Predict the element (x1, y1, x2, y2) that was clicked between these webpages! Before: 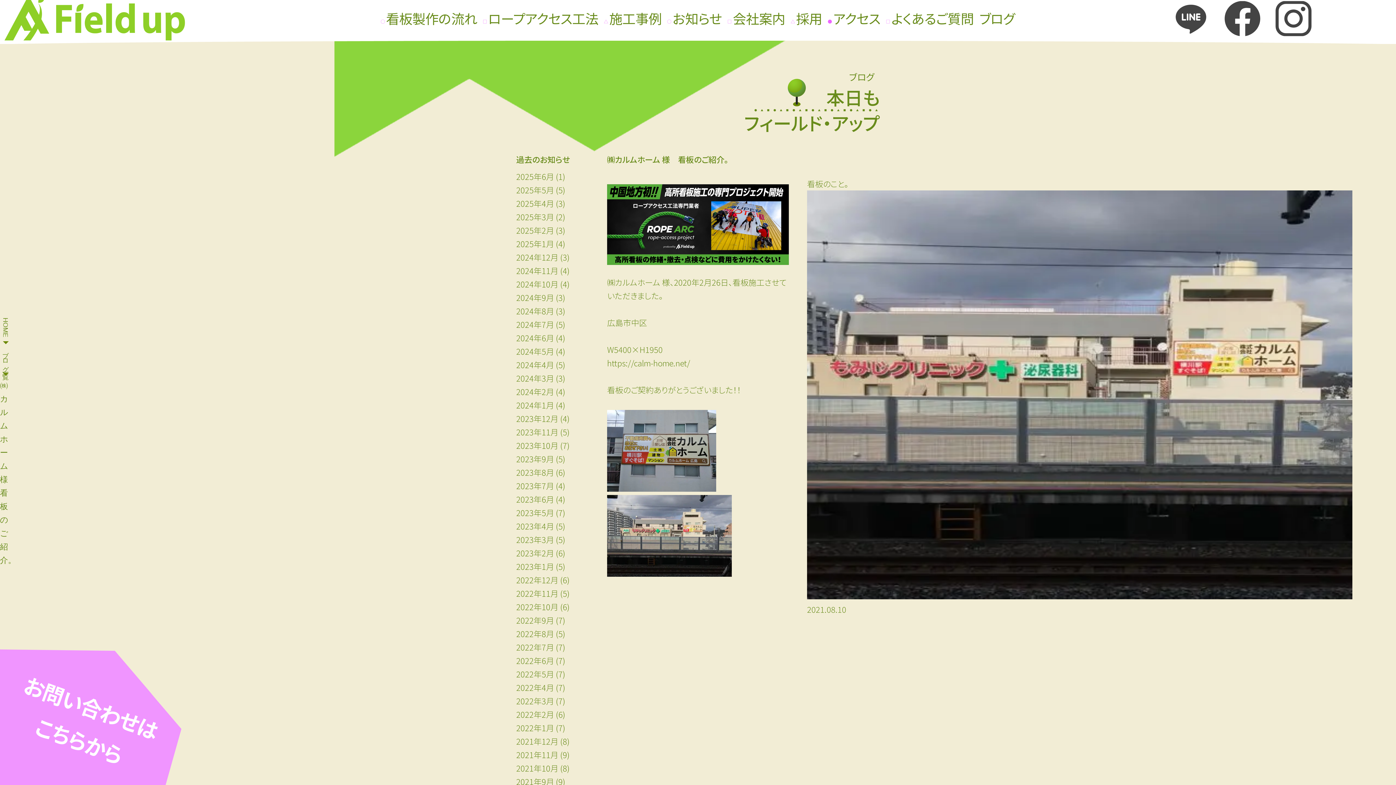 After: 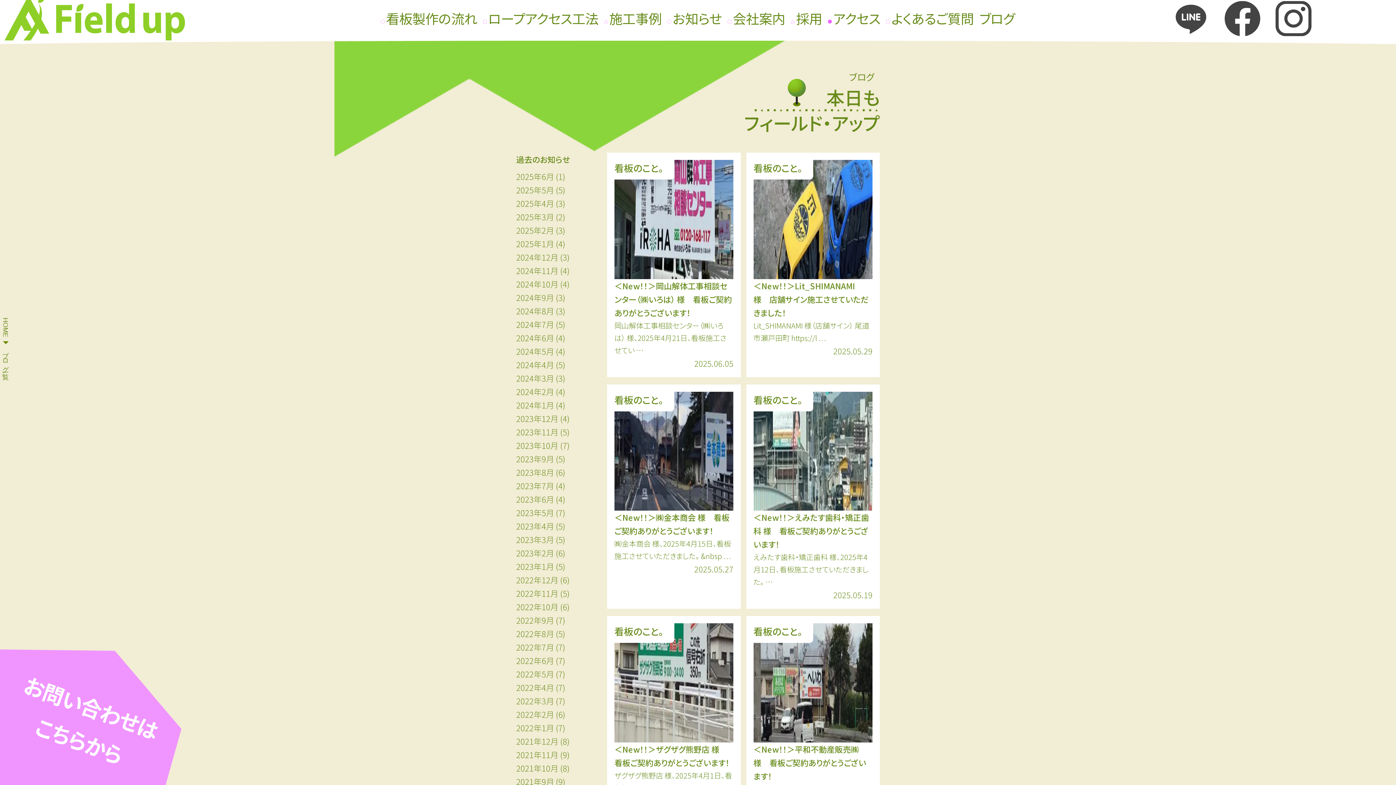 Action: label: ブログ bbox: (979, 8, 1015, 28)